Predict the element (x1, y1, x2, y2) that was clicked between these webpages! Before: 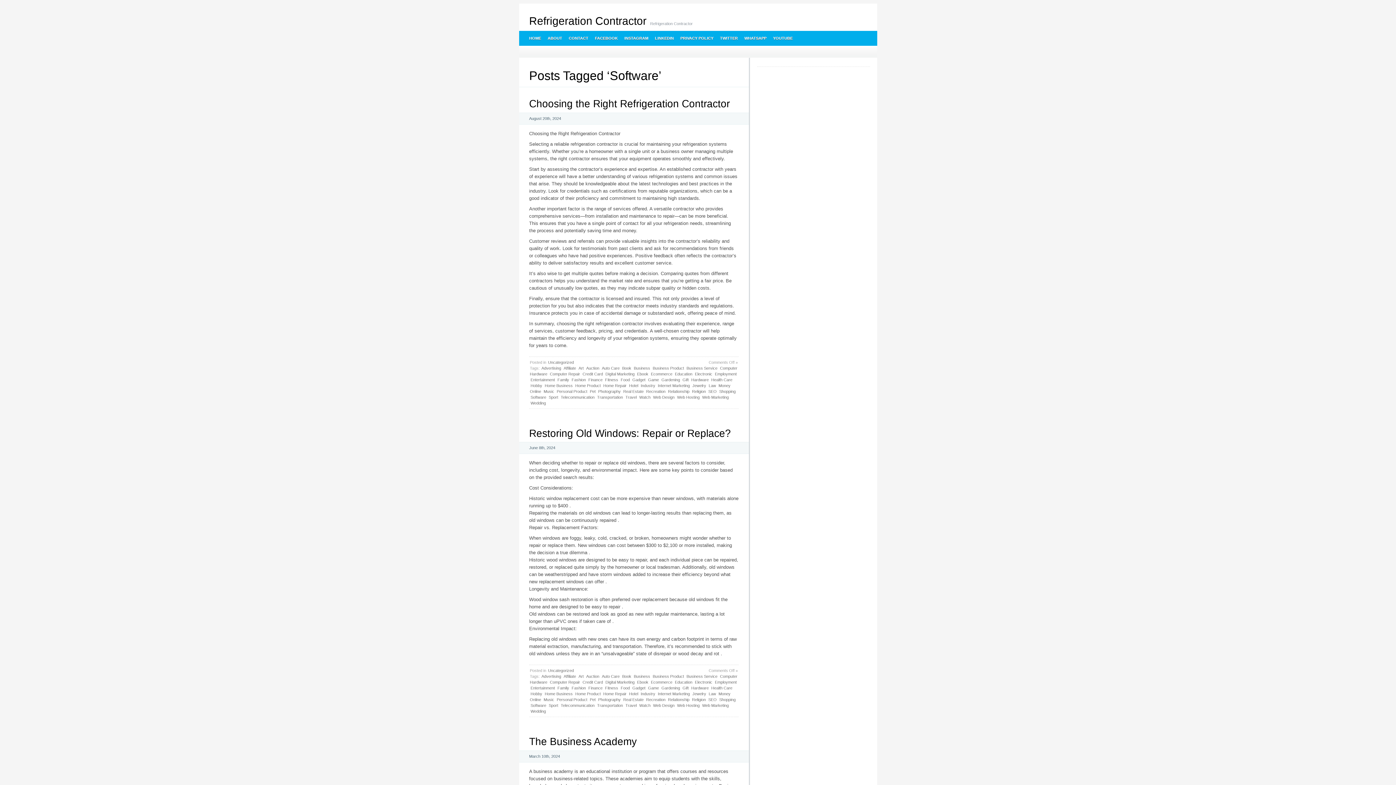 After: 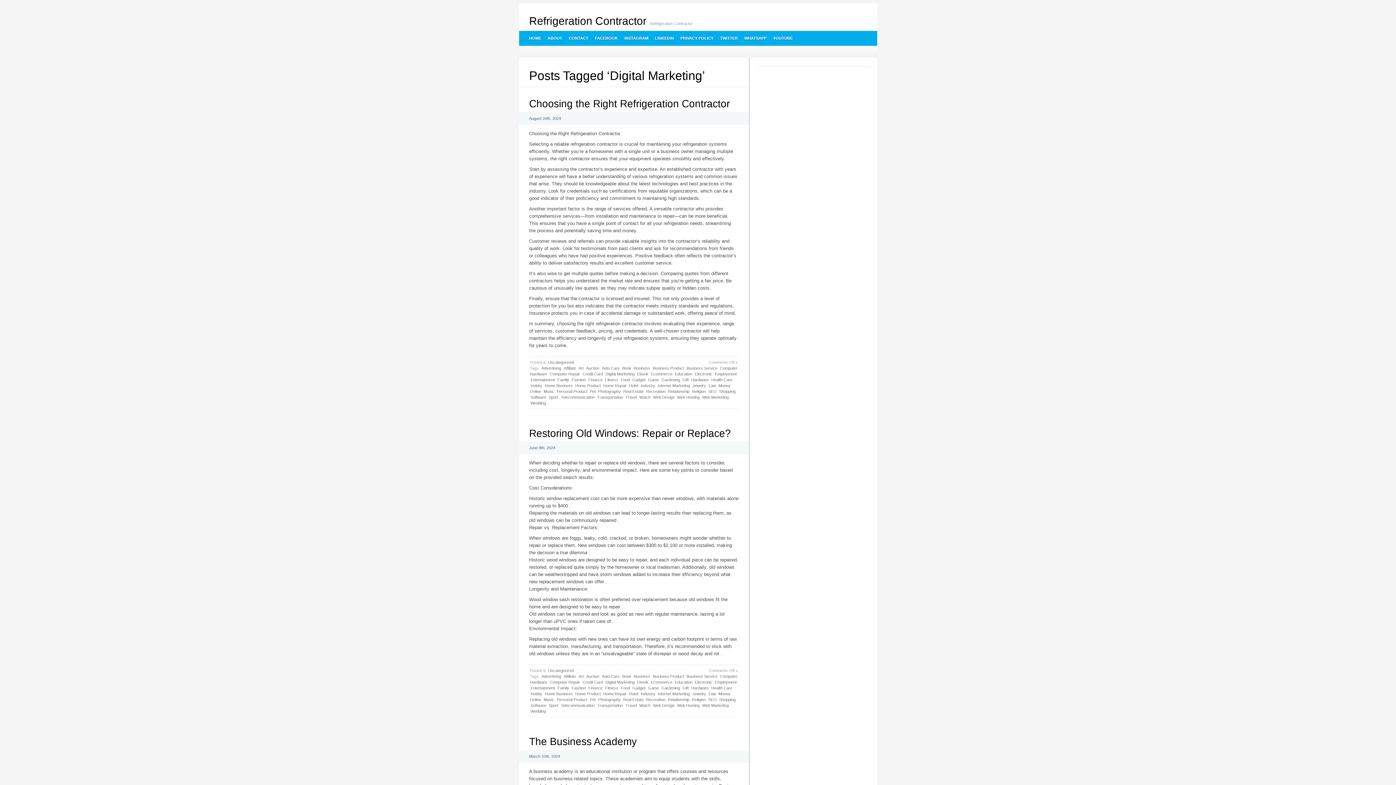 Action: bbox: (604, 679, 635, 685) label: Digital Marketing